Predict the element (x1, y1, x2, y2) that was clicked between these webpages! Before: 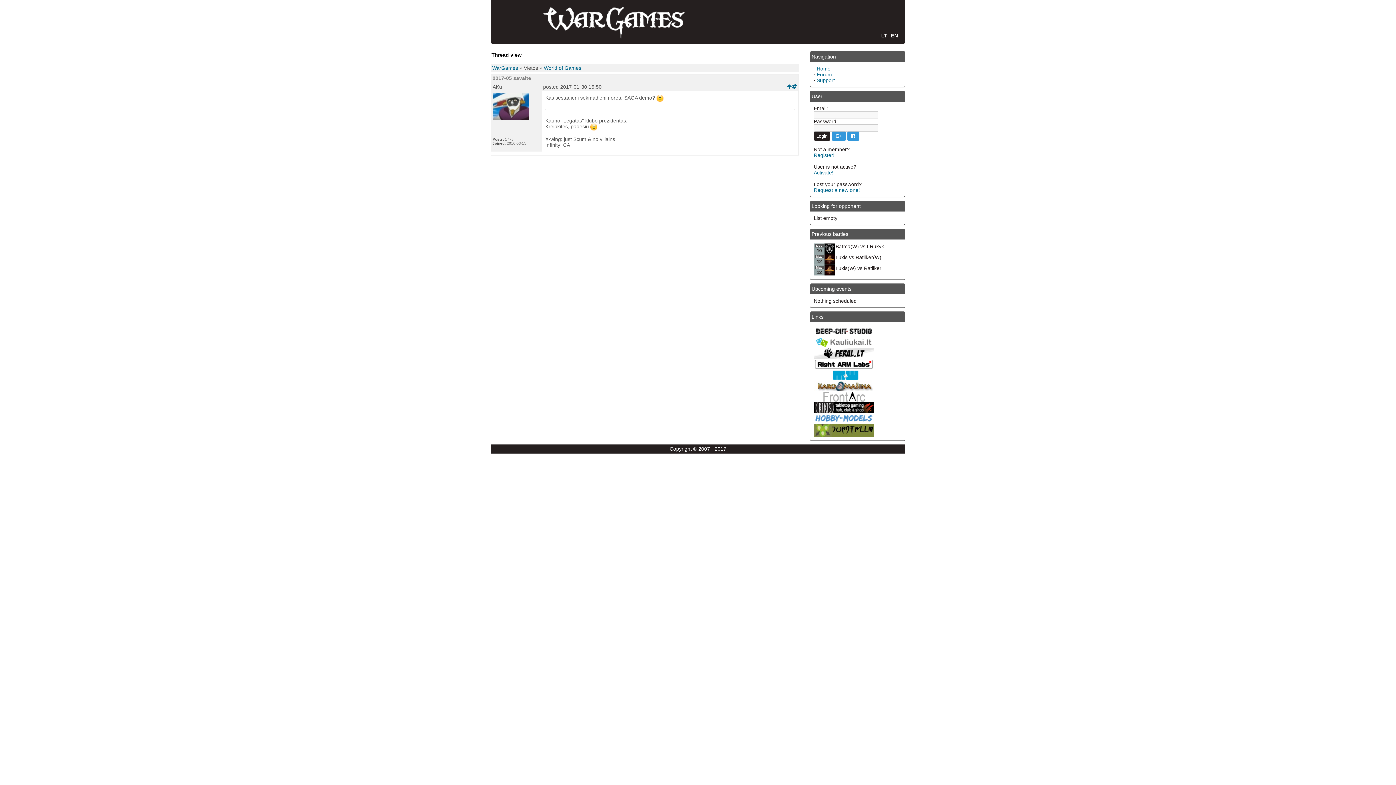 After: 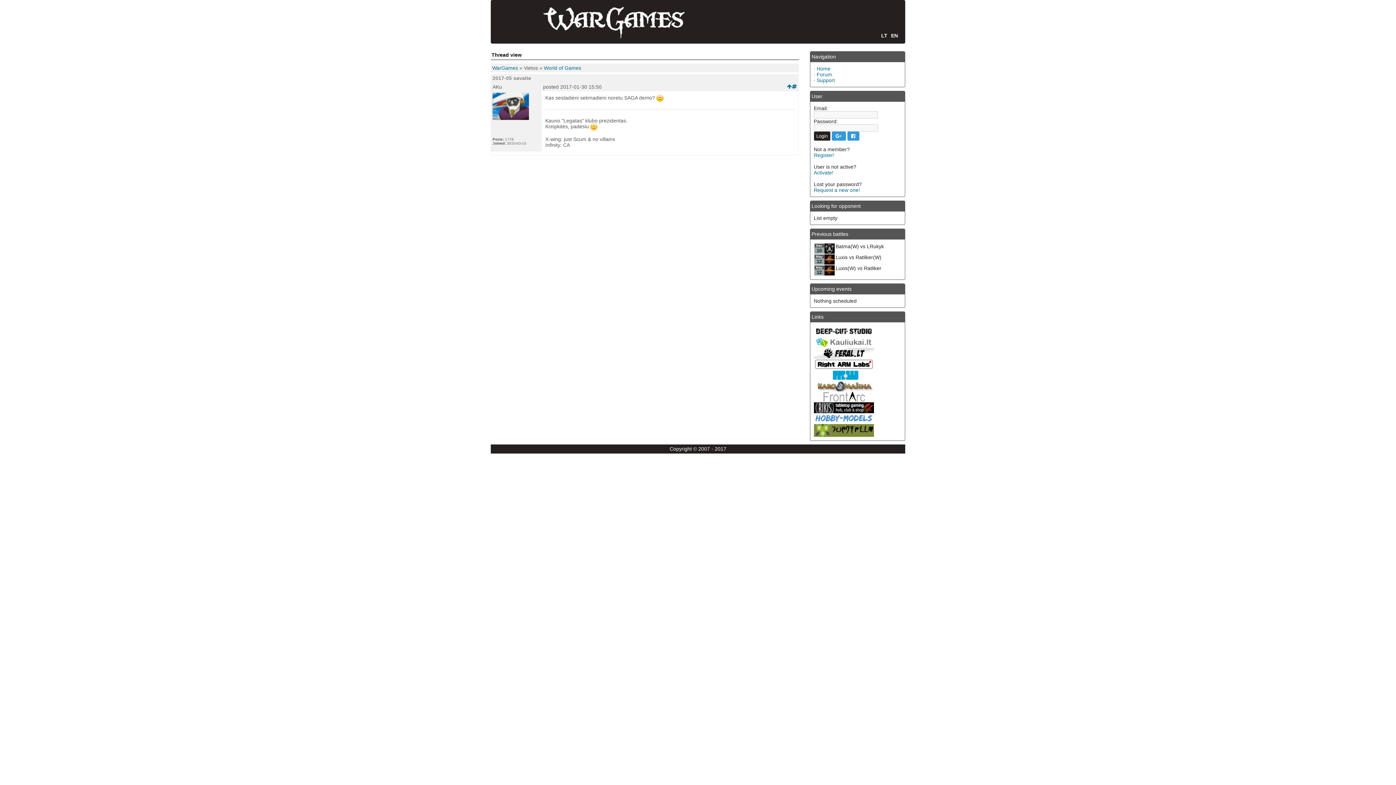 Action: bbox: (814, 427, 874, 433)